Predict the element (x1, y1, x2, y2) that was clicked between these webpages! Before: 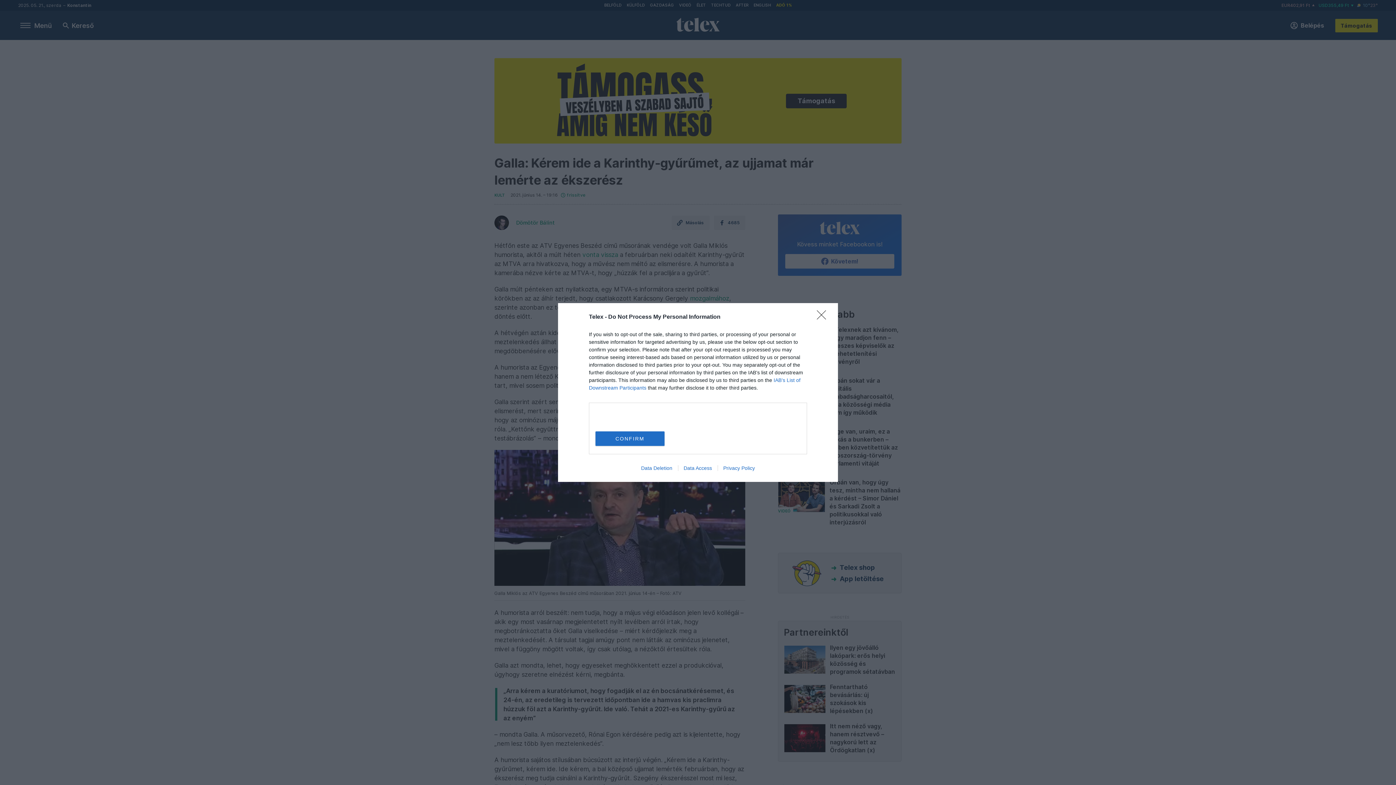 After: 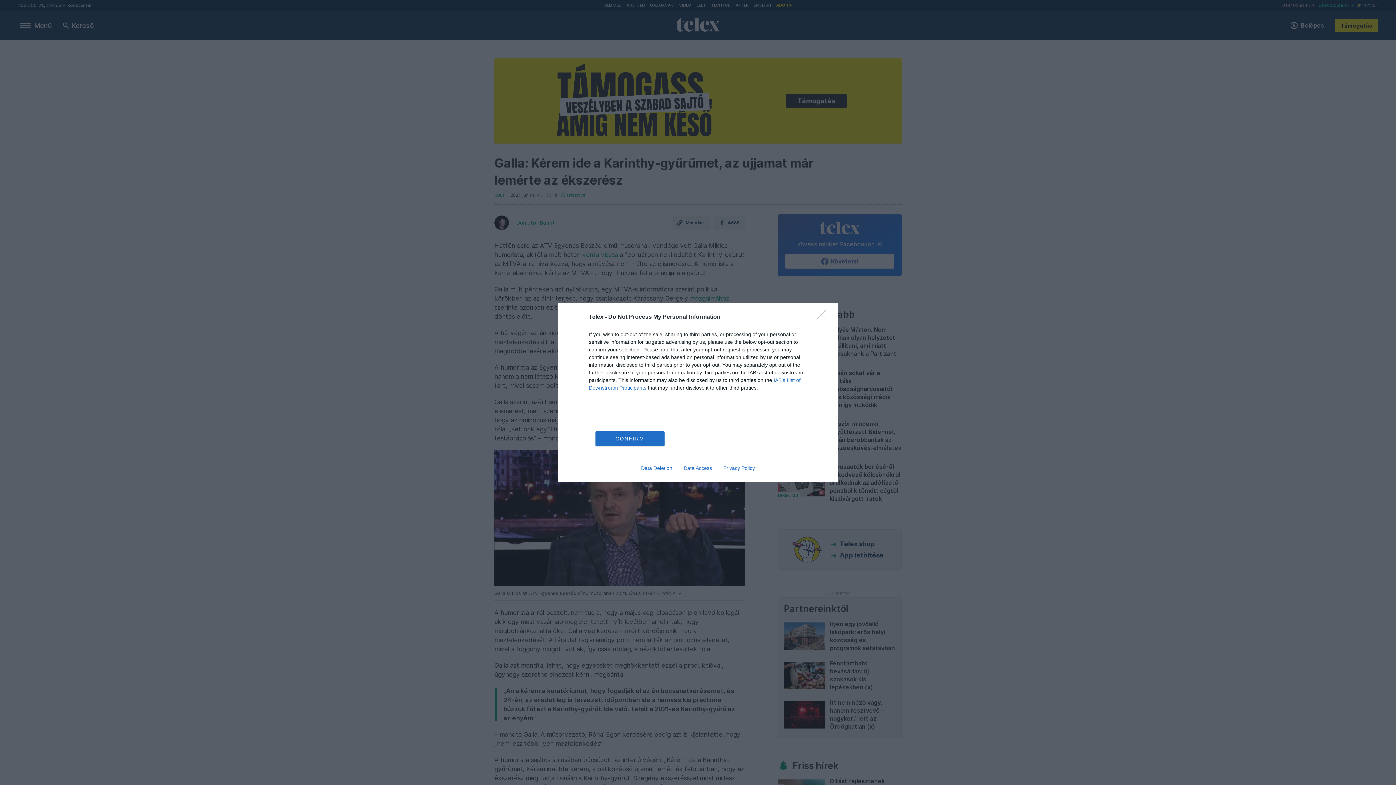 Action: label: Privacy Policy bbox: (717, 465, 760, 471)